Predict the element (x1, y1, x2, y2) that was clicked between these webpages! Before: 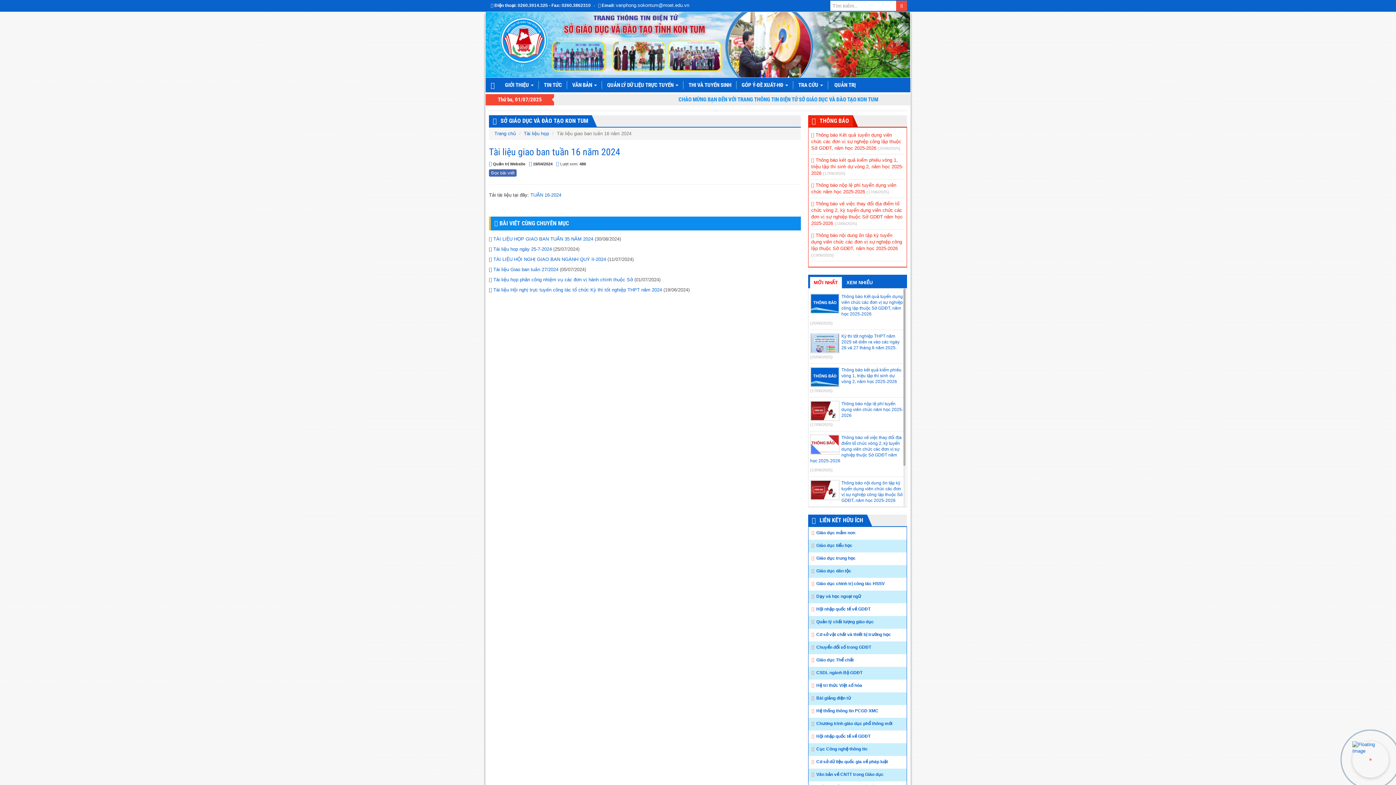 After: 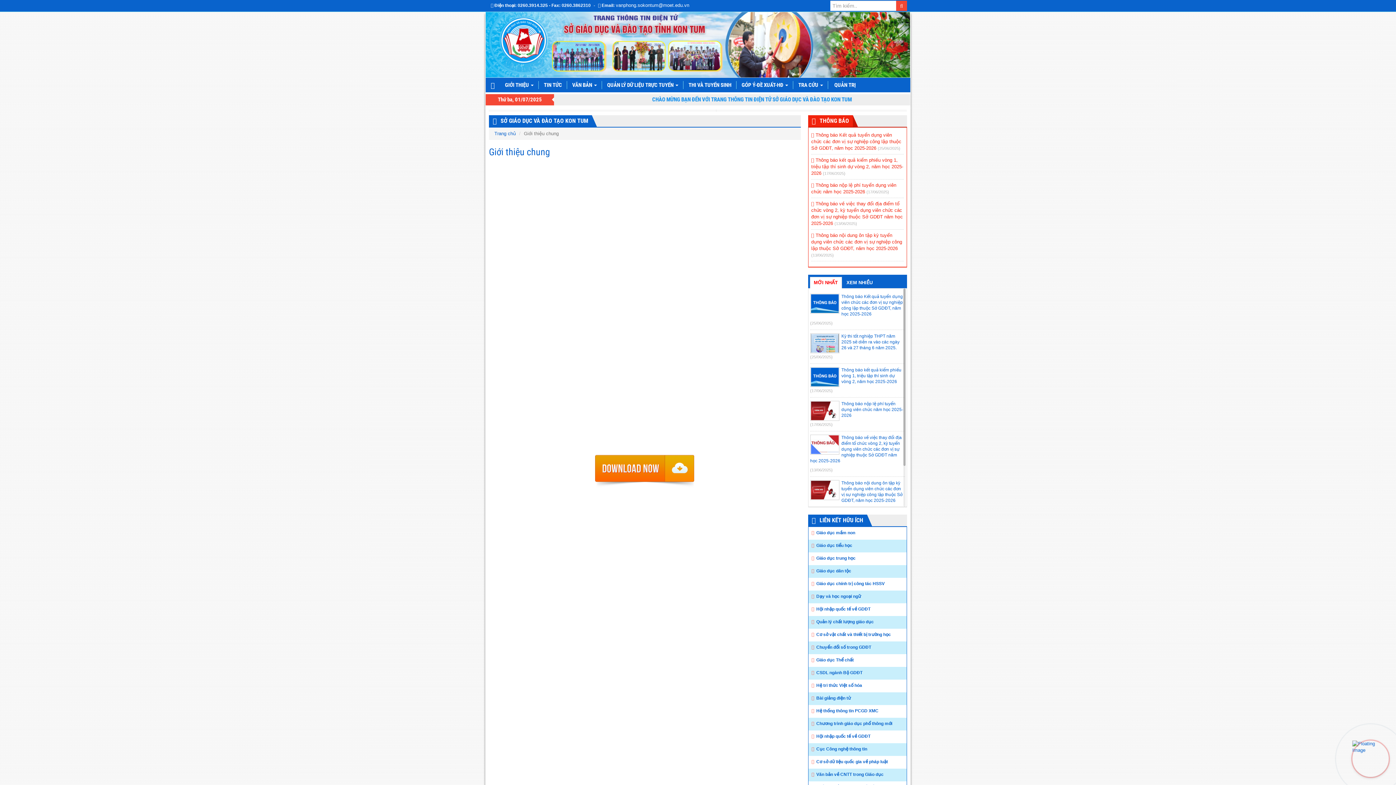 Action: label: GIỚI THIỆU  bbox: (500, 81, 538, 89)